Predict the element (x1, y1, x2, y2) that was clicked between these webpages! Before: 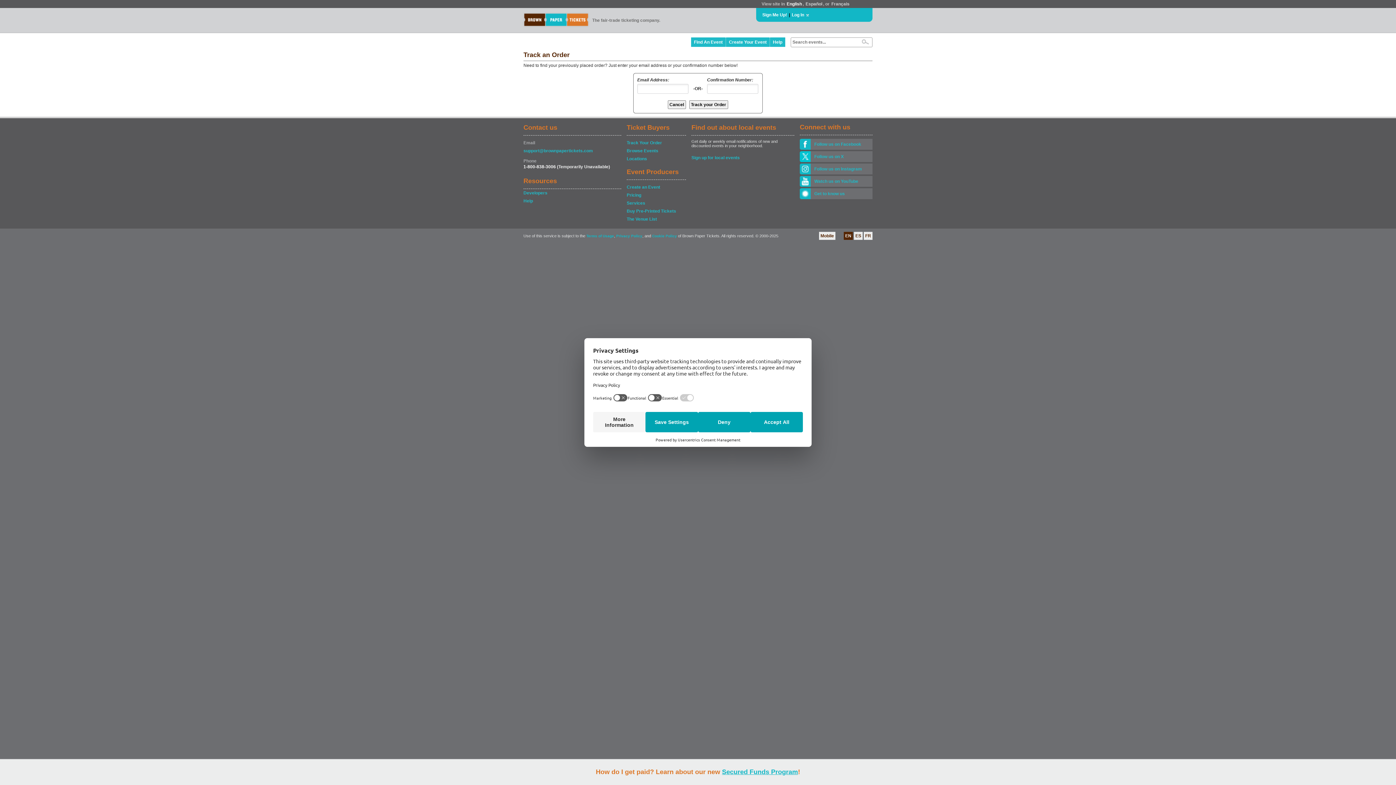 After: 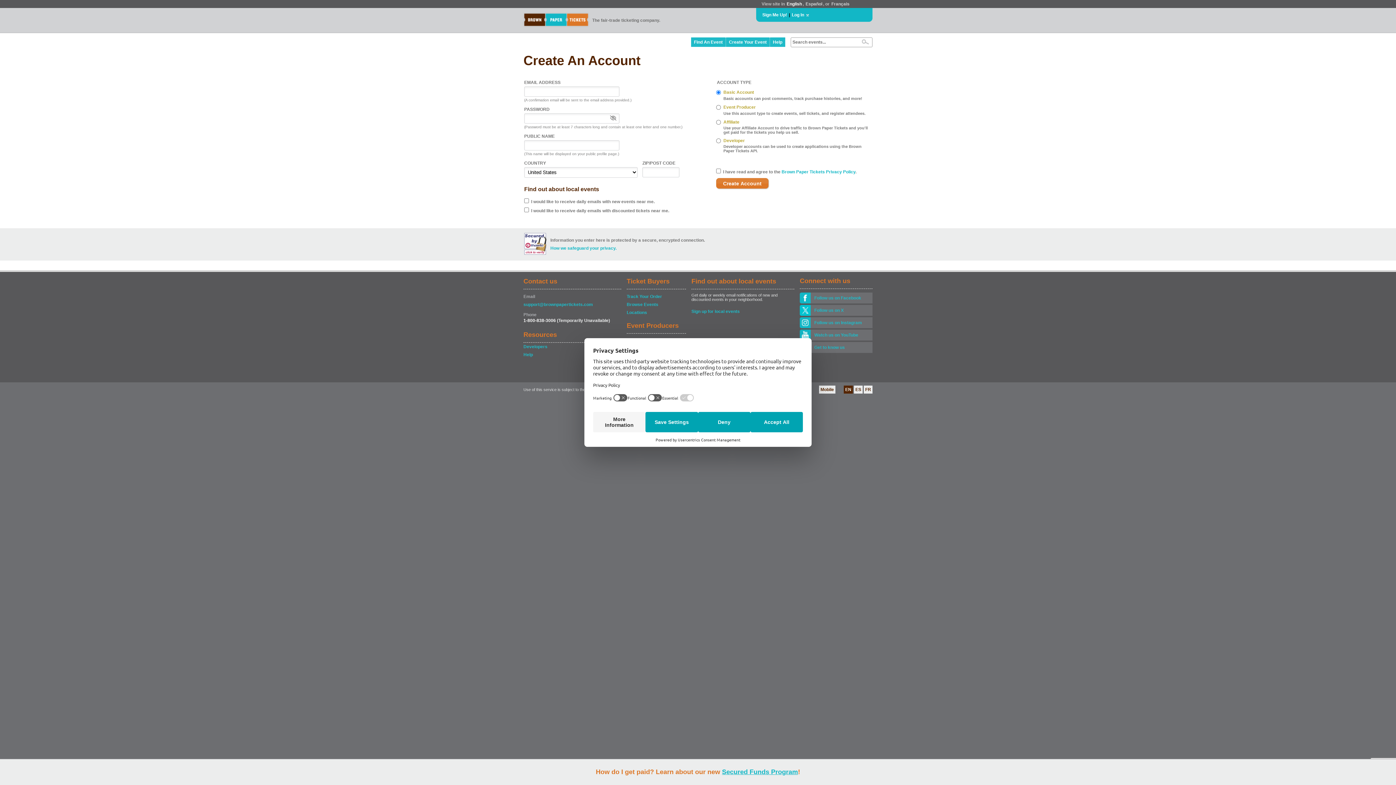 Action: bbox: (761, 11, 788, 18) label: Sign Me Up!